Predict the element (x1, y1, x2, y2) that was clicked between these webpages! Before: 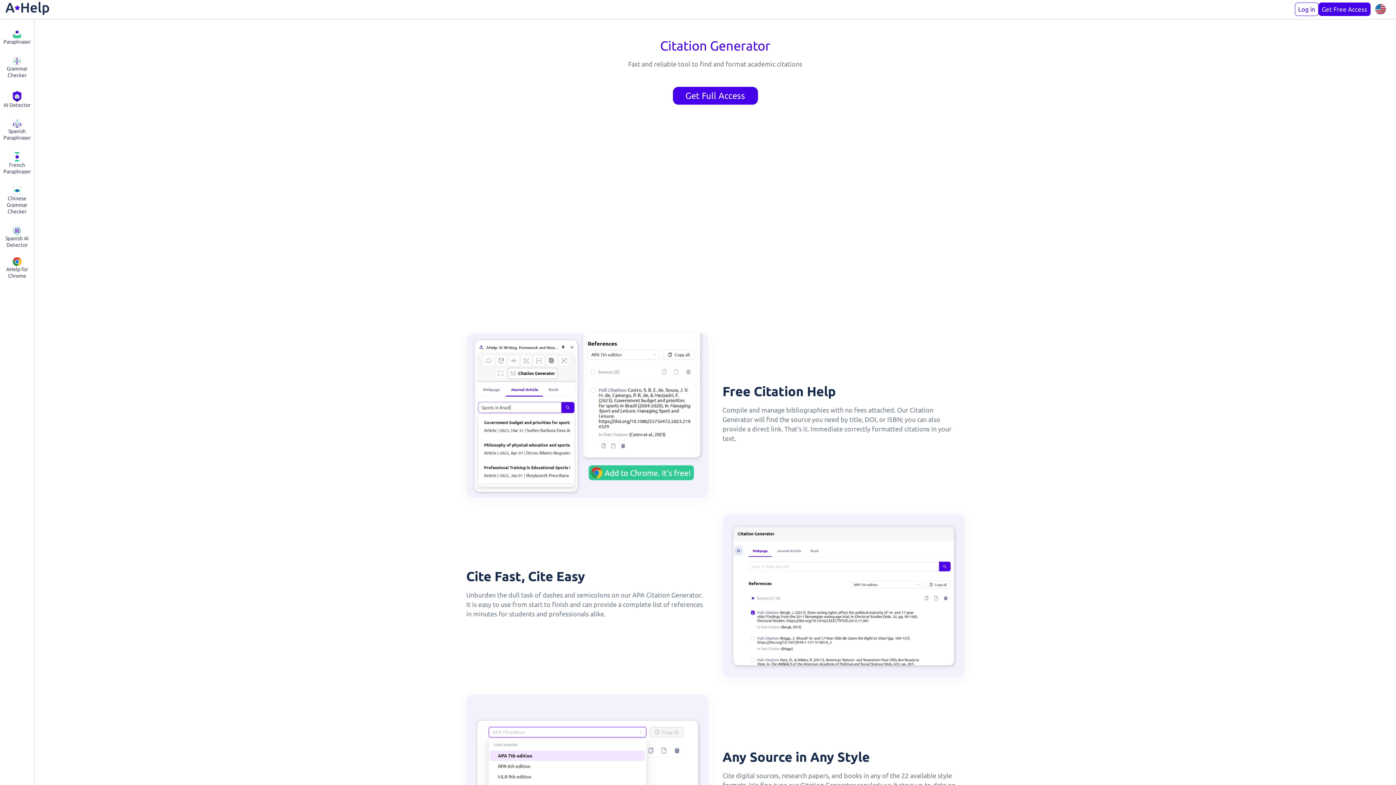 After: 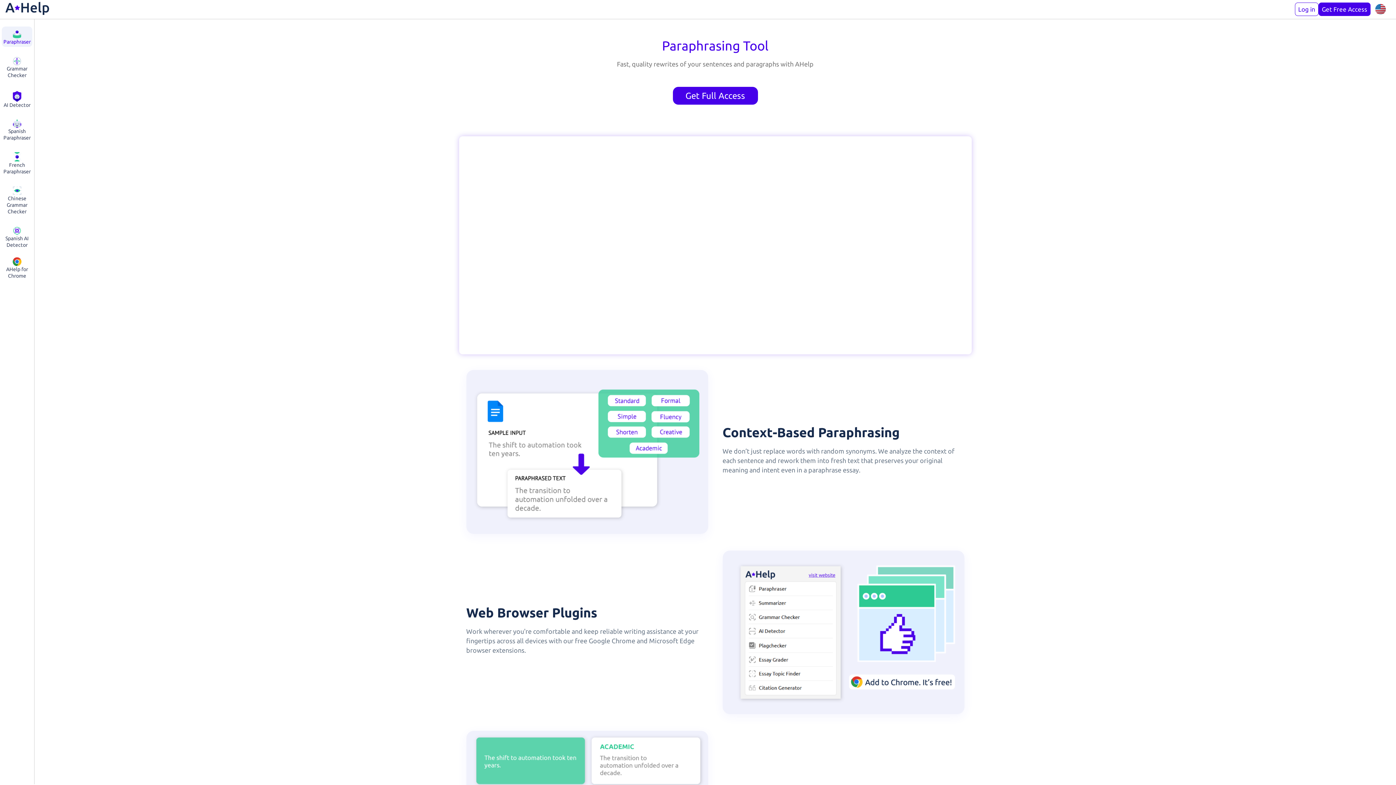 Action: bbox: (3, 28, 30, 45) label: Paraphraser